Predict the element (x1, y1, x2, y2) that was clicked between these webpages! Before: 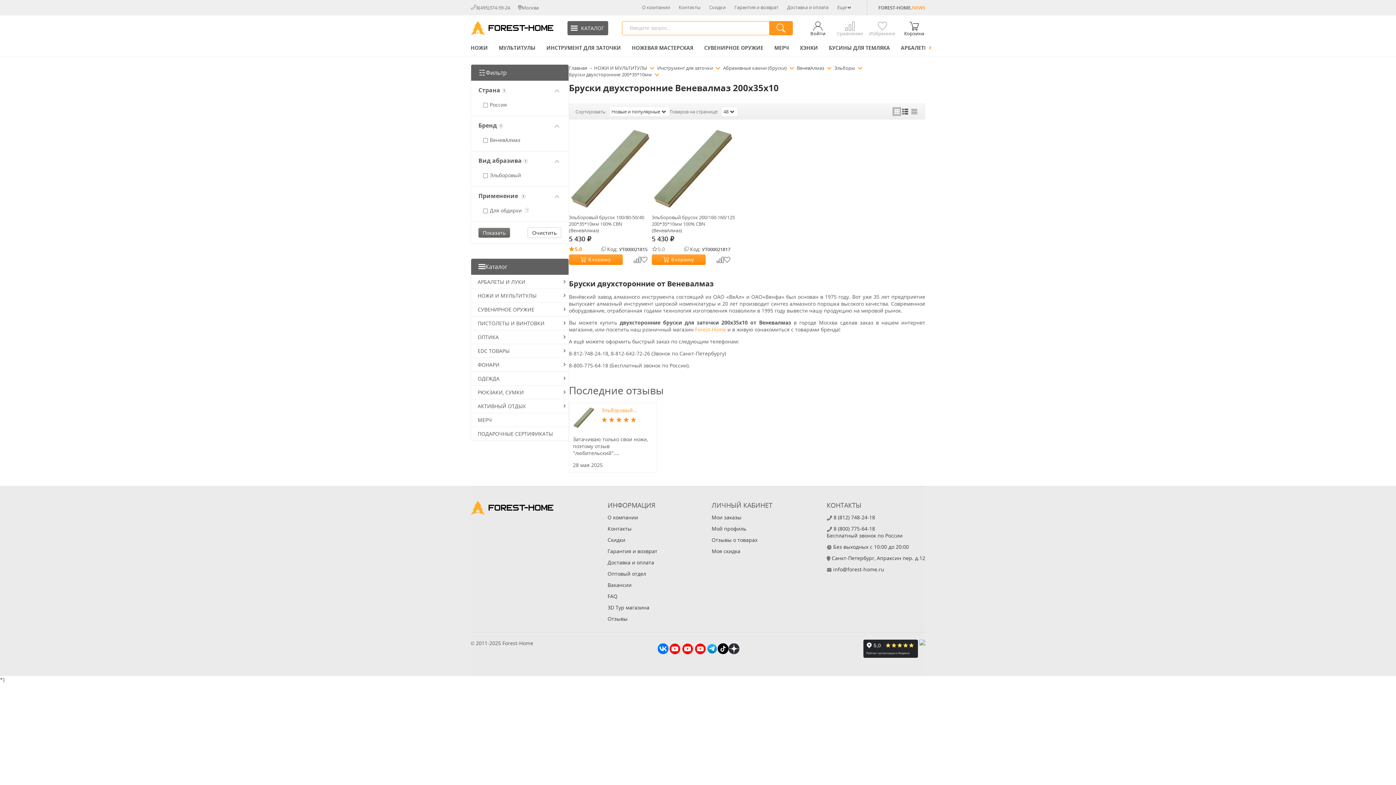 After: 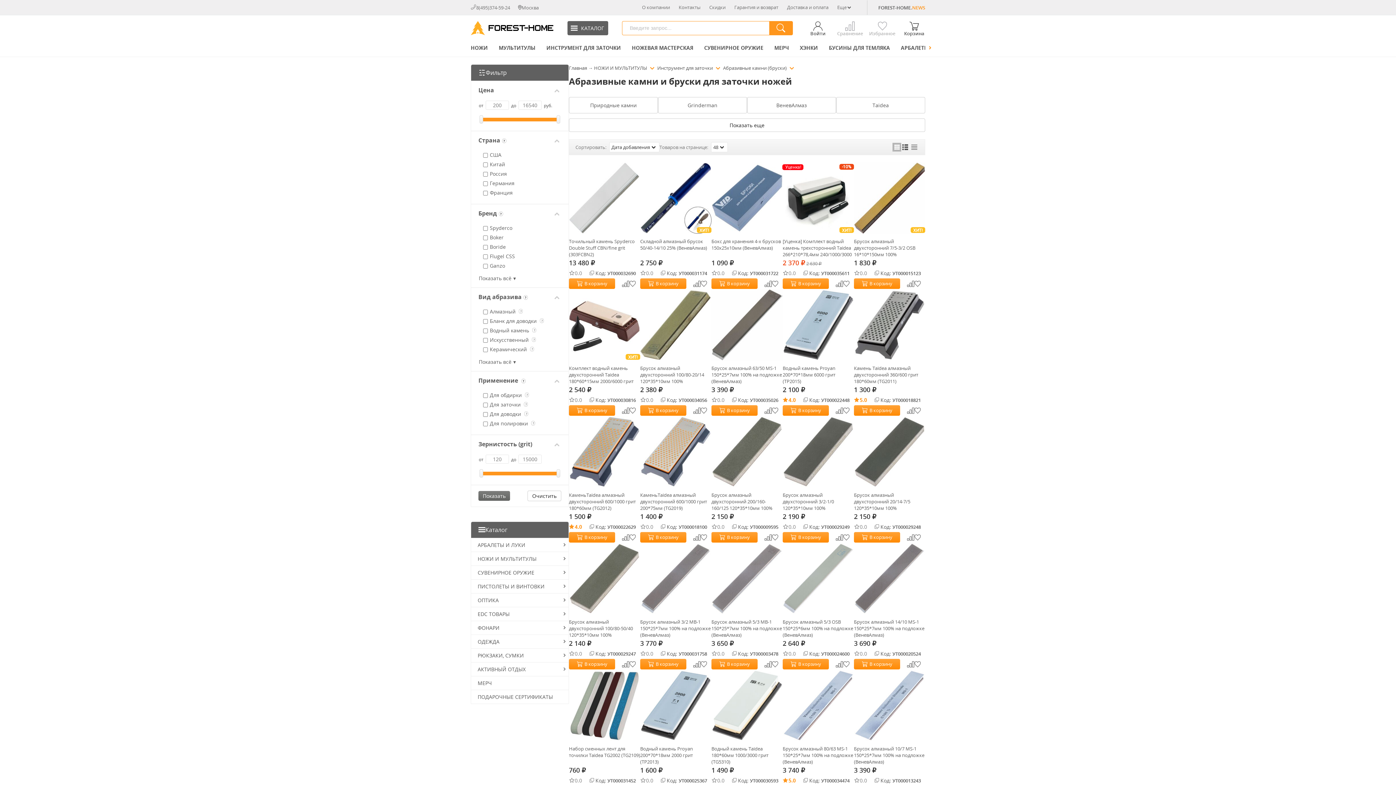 Action: bbox: (723, 64, 788, 71) label: Абразивные камни (бруски) 